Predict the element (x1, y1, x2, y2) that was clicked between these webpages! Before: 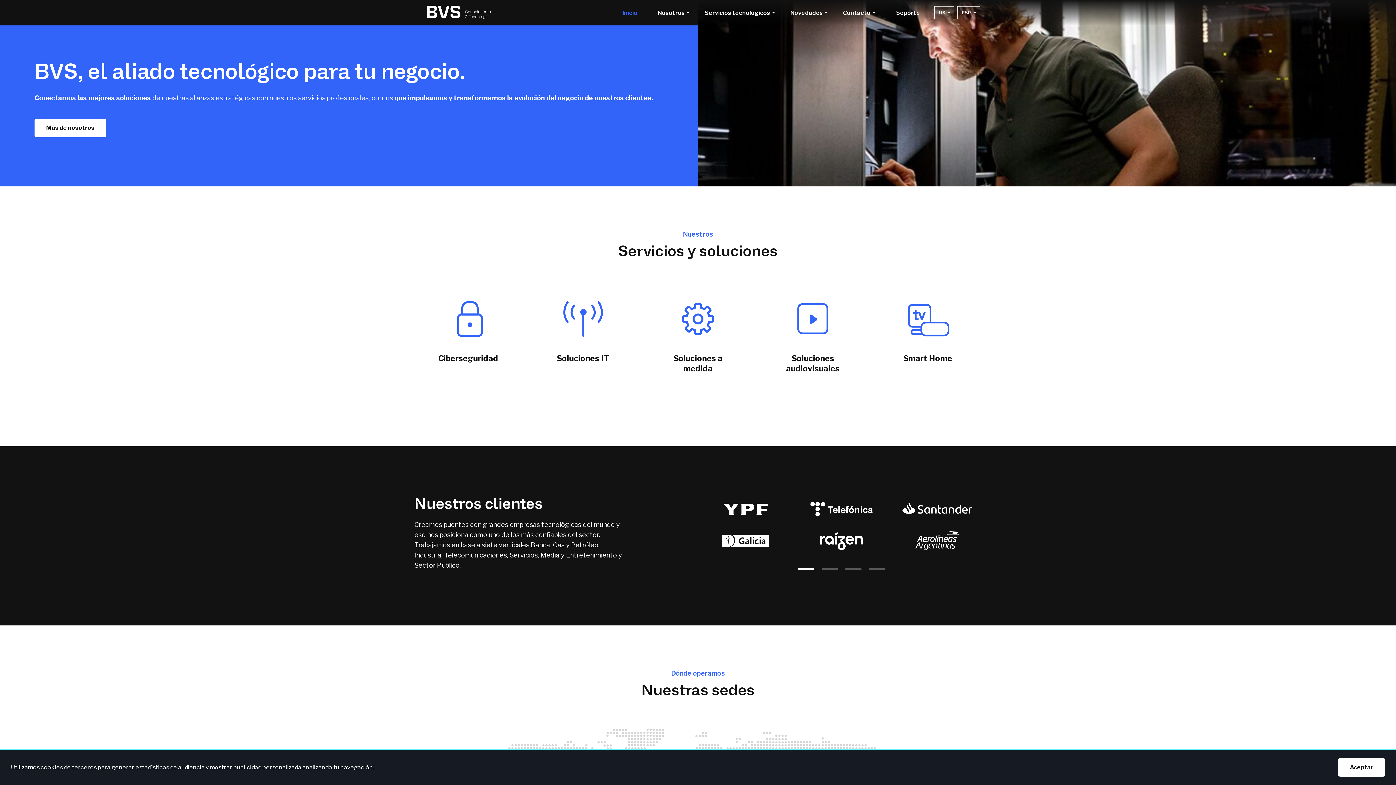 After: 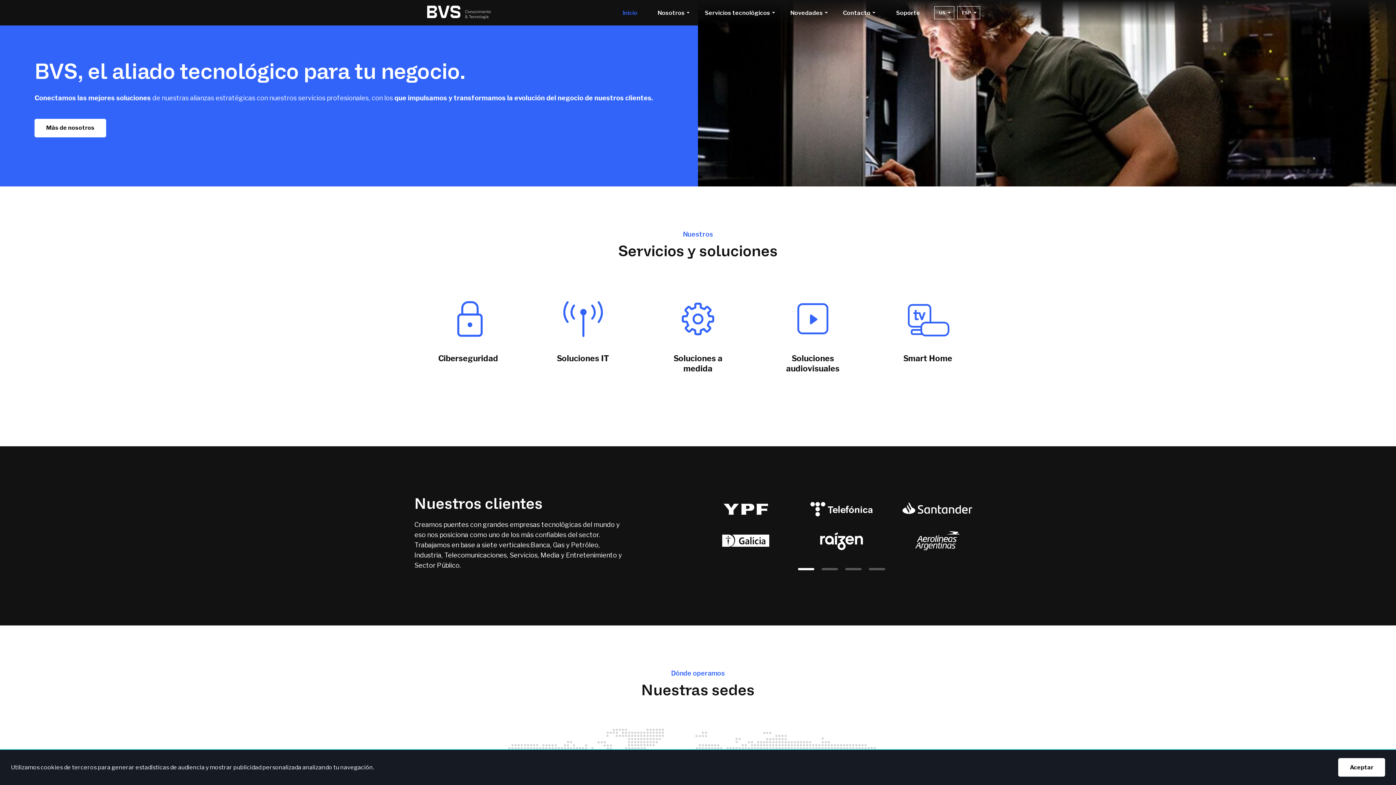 Action: bbox: (427, 13, 491, 20)